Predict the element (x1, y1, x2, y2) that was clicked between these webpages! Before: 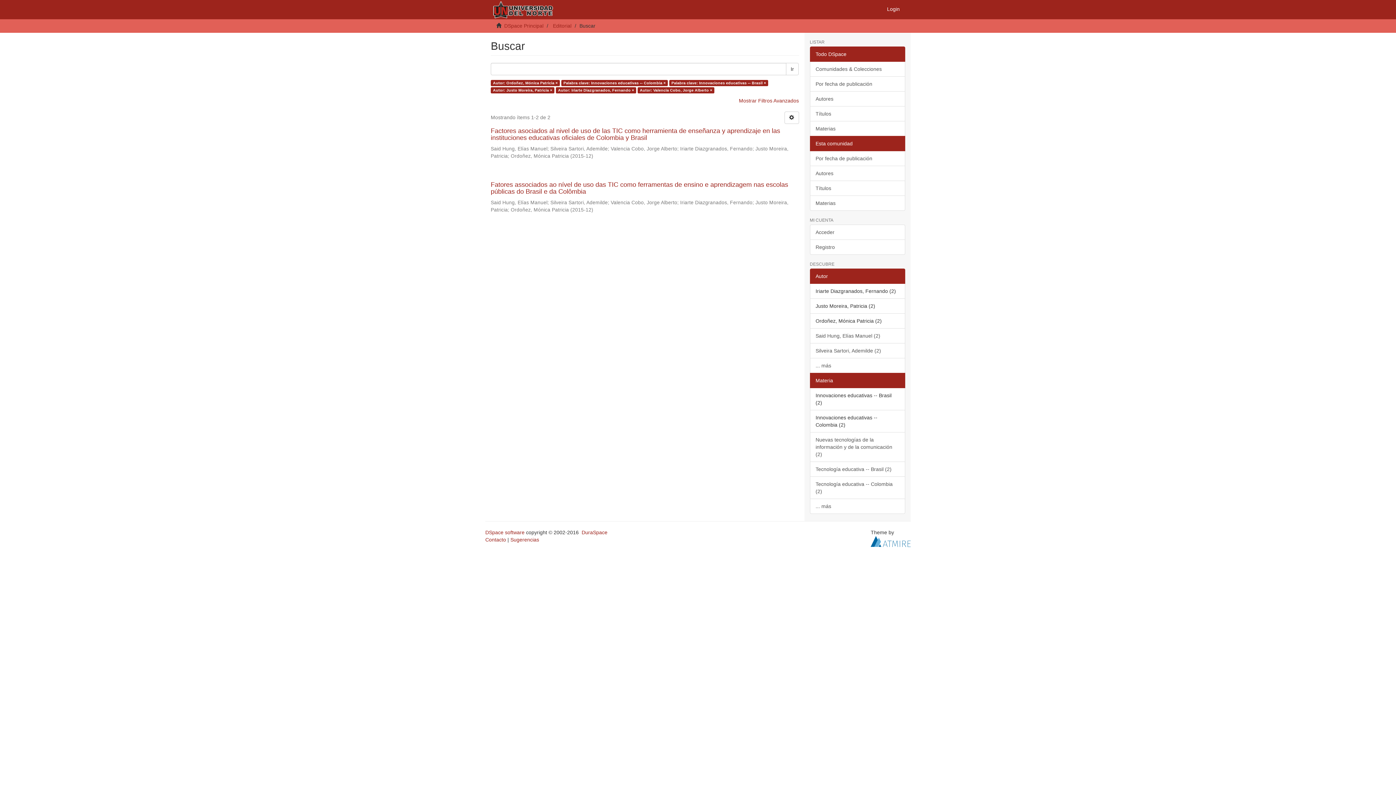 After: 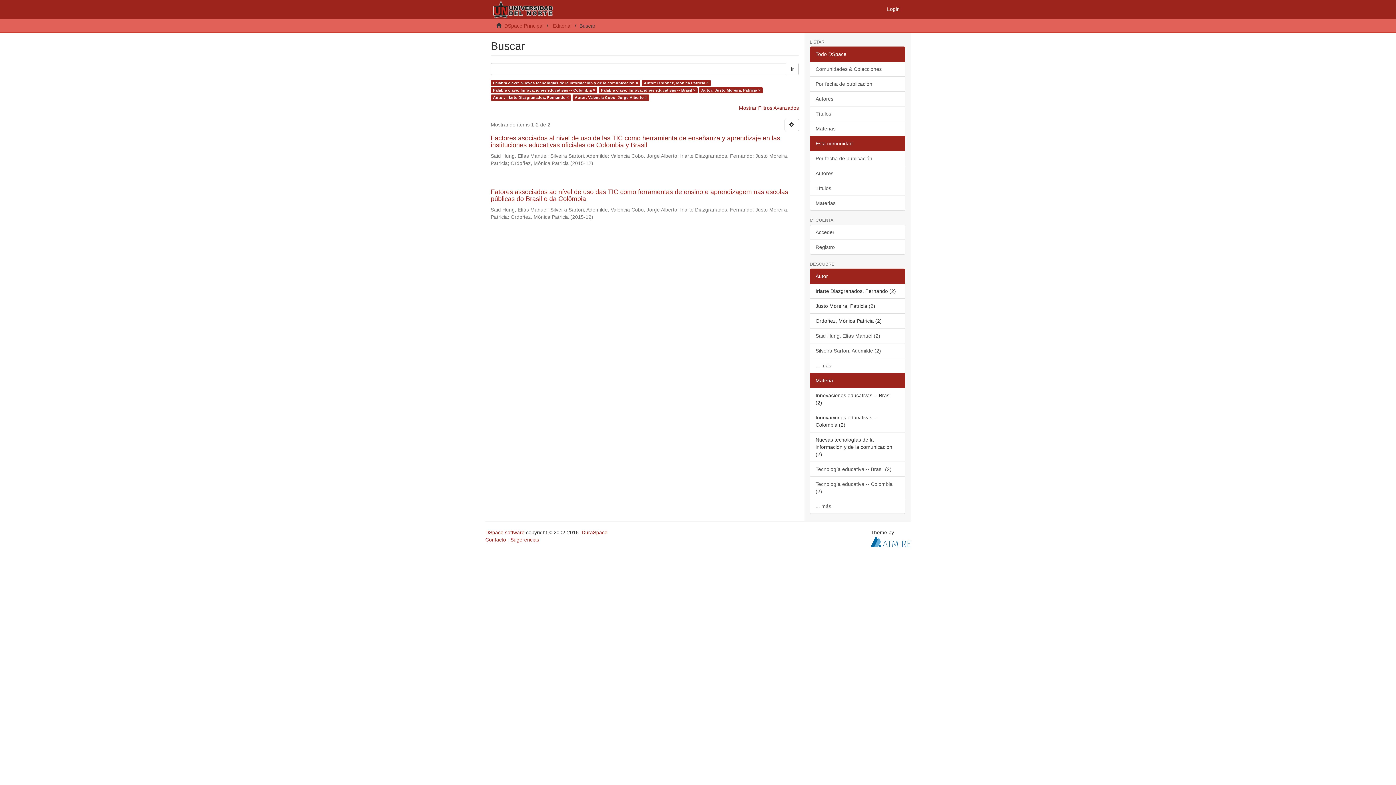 Action: bbox: (810, 432, 905, 462) label: Nuevas tecnologías de la información y de la comunicación (2)